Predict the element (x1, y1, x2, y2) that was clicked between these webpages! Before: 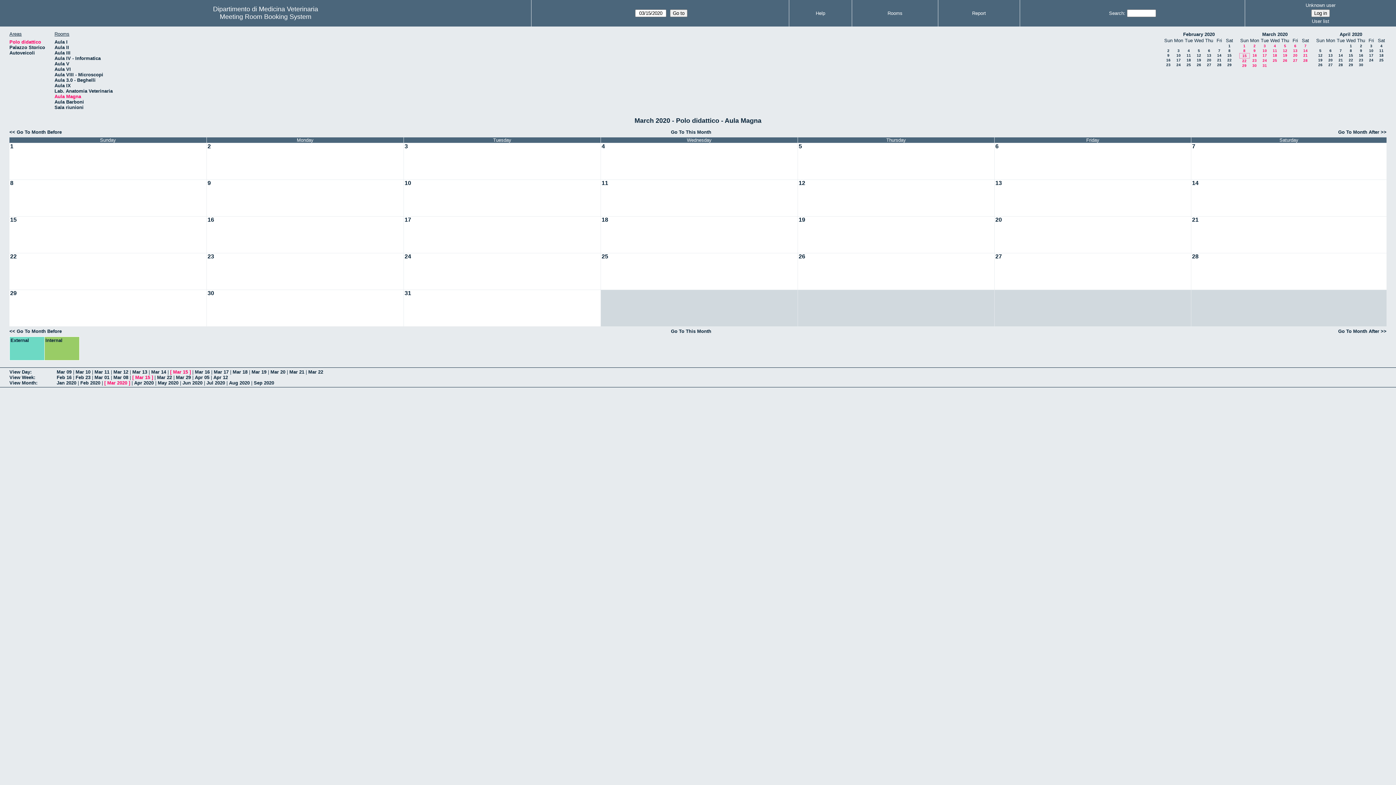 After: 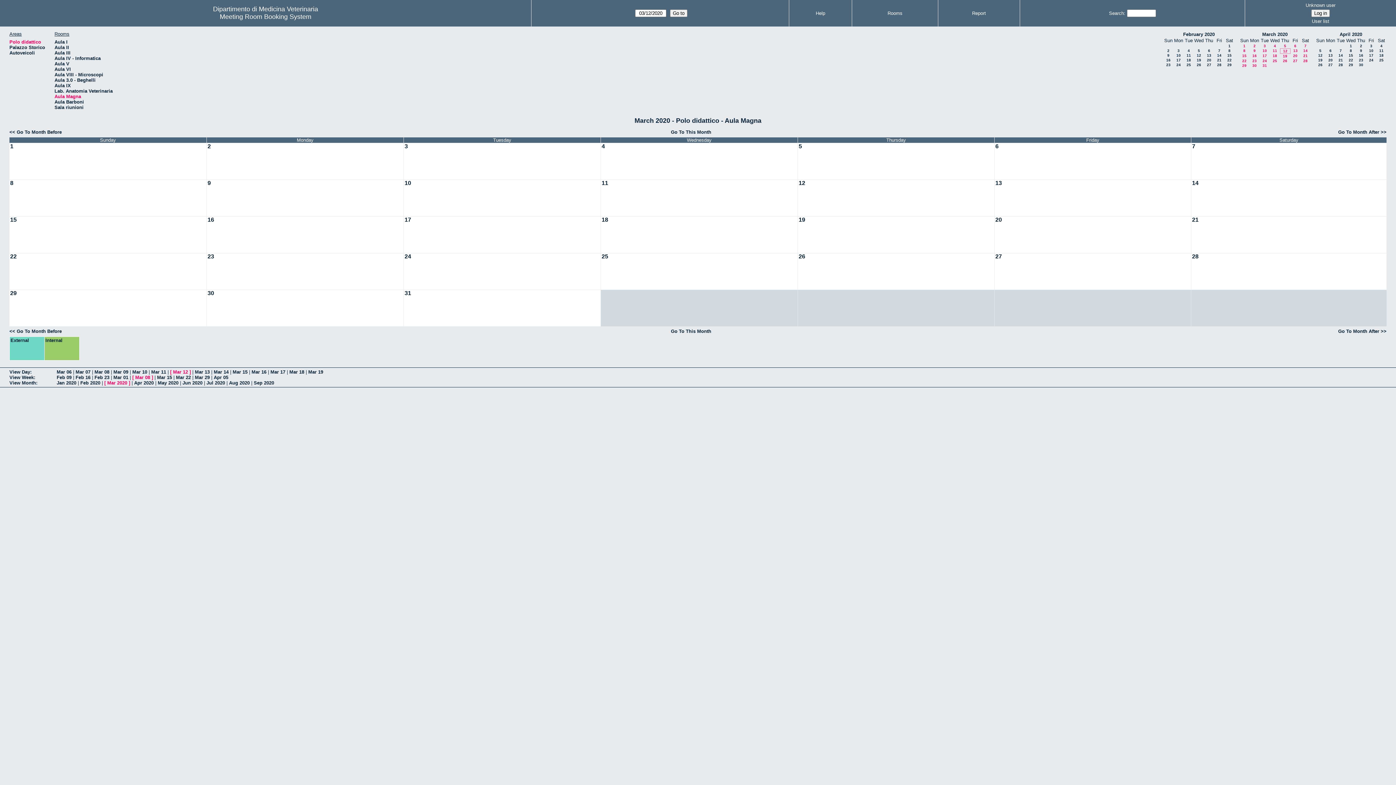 Action: bbox: (1283, 48, 1287, 52) label: 12